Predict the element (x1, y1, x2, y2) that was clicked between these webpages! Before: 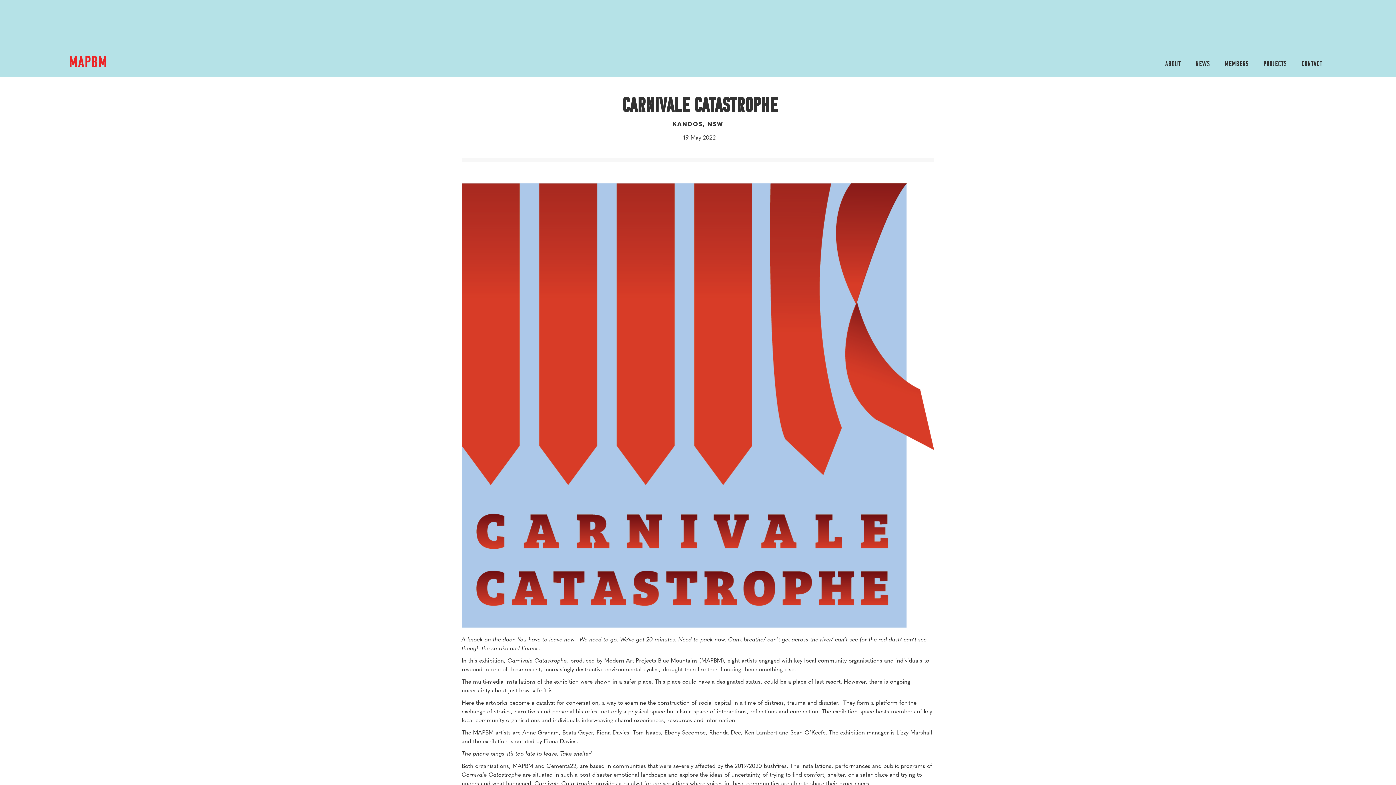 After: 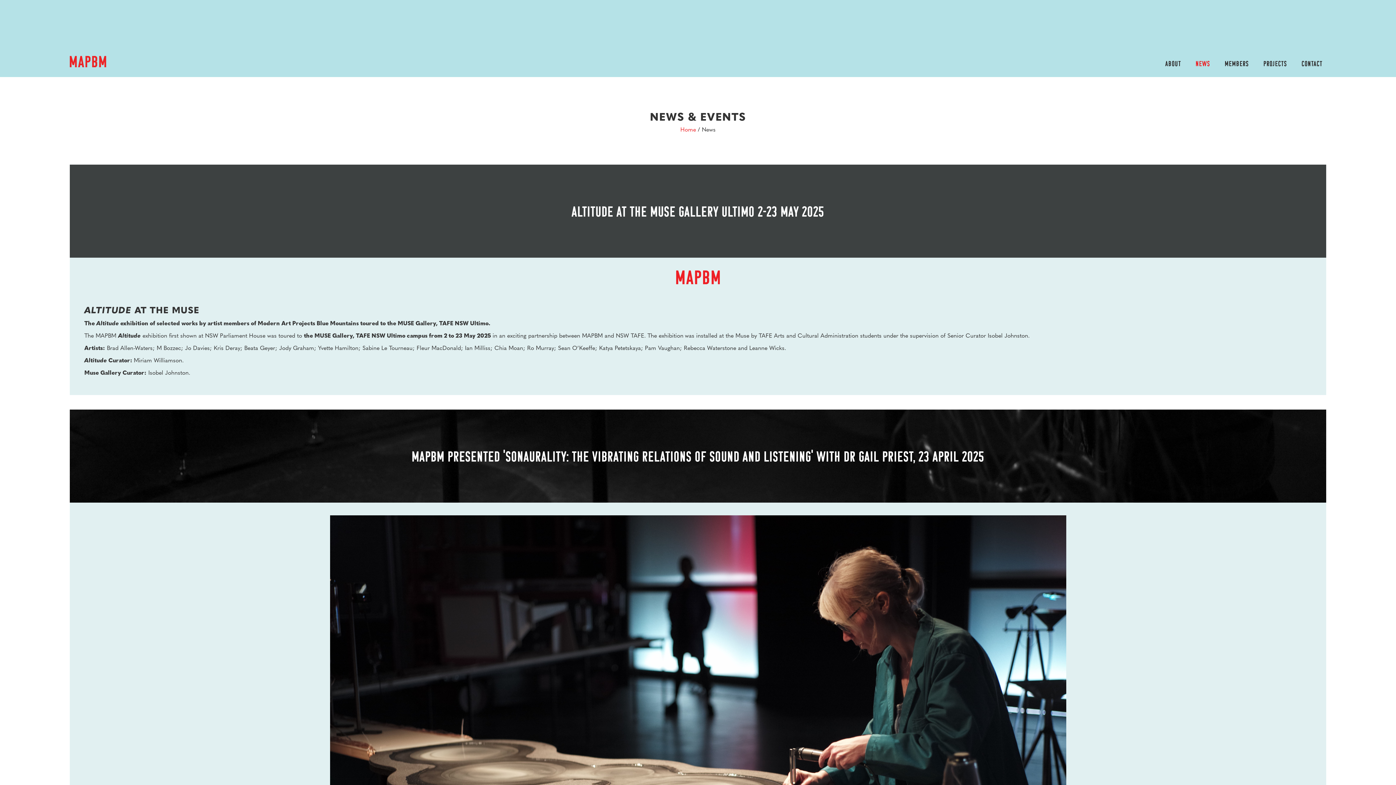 Action: bbox: (1181, 55, 1210, 75) label: News